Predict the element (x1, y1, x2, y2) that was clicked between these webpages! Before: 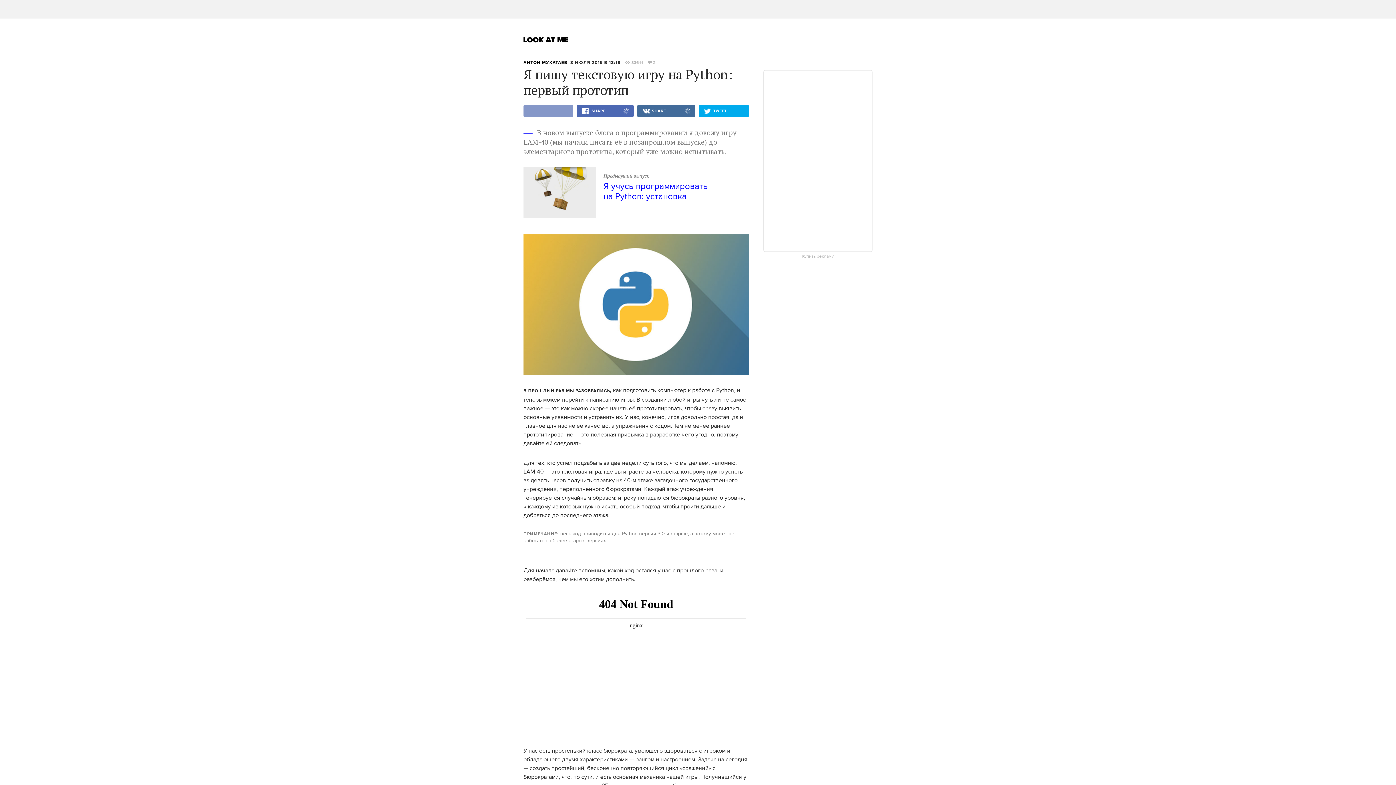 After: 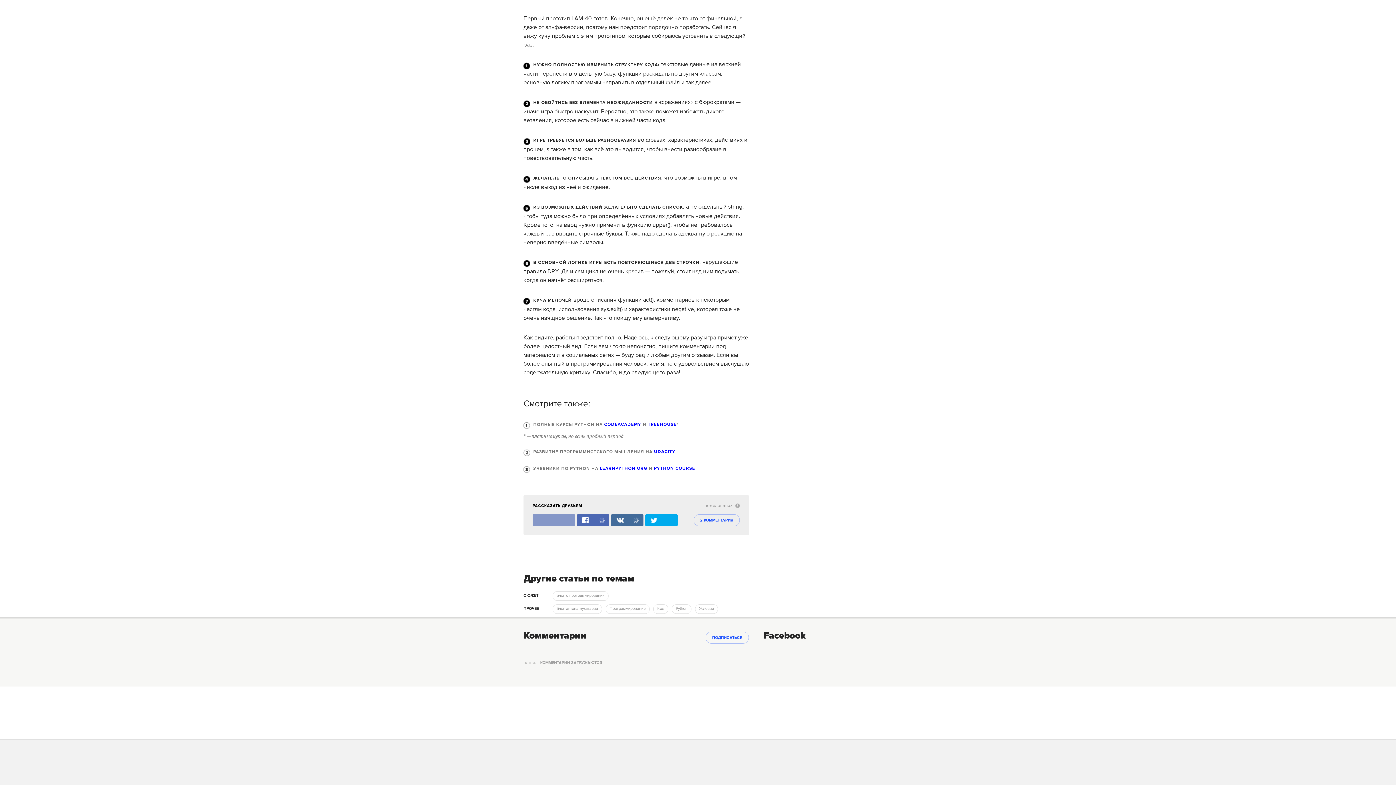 Action: bbox: (647, 60, 656, 65) label: 2